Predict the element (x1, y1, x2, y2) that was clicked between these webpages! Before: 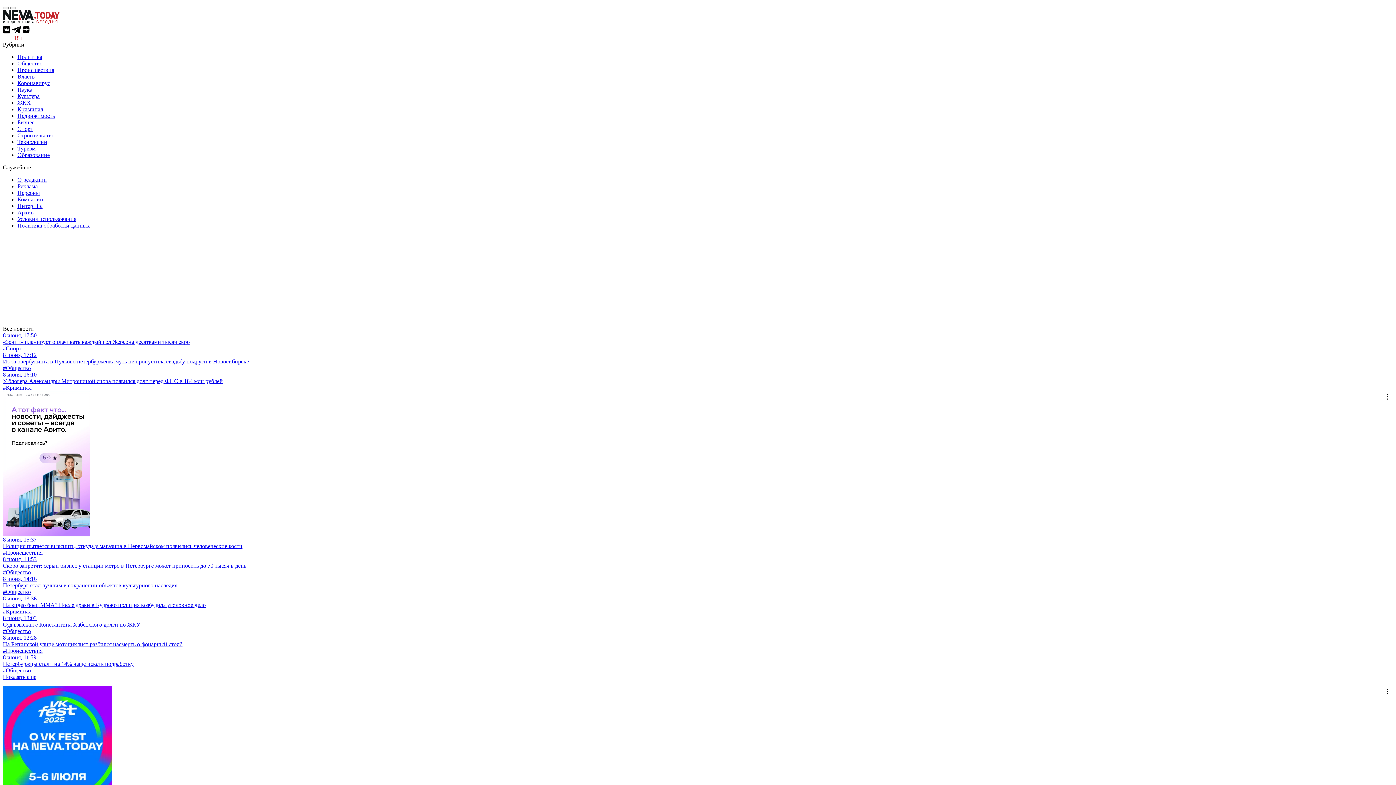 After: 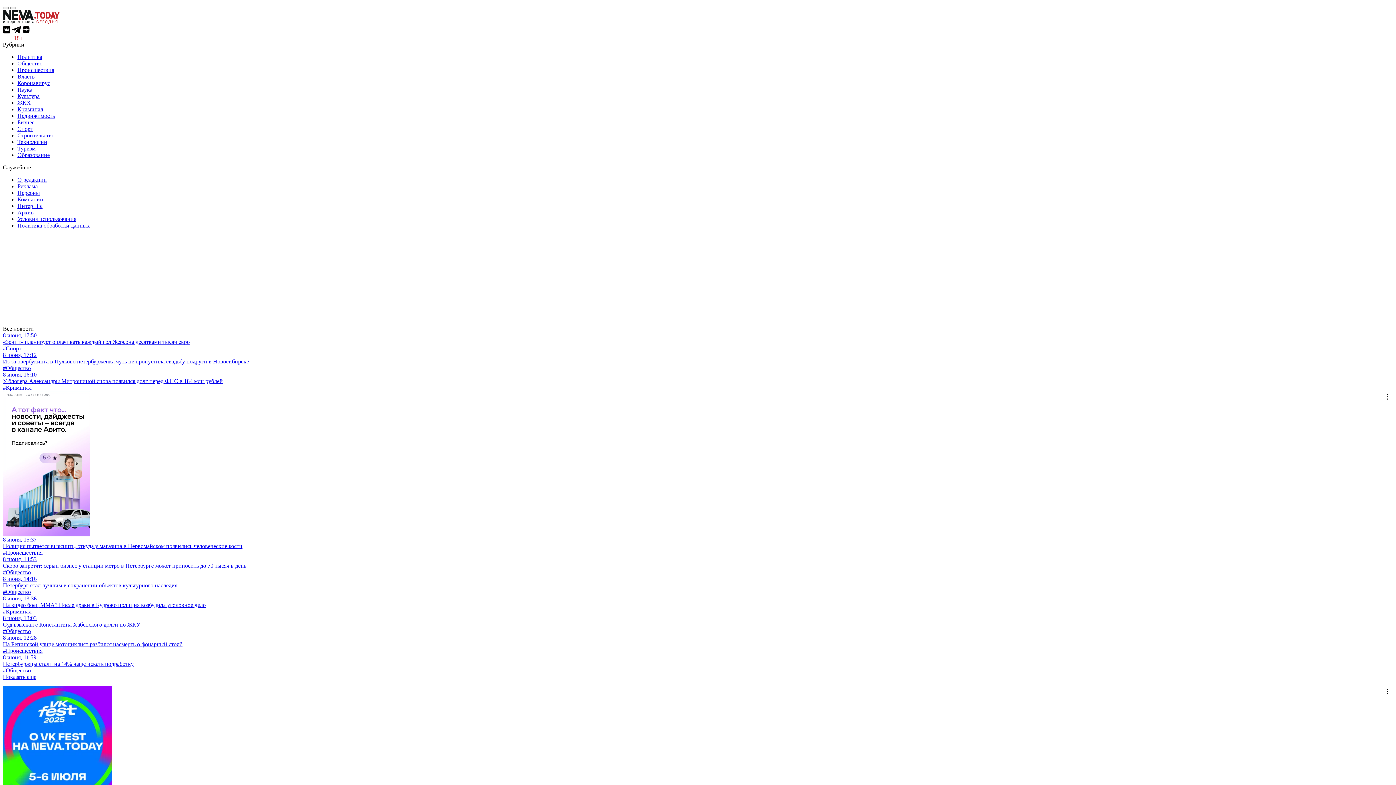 Action: label: 8 июня, 13:36
На видео боец ММА? После драки в Кудрово полиция возбудила уголовное дело
#Криминал bbox: (2, 595, 1393, 615)